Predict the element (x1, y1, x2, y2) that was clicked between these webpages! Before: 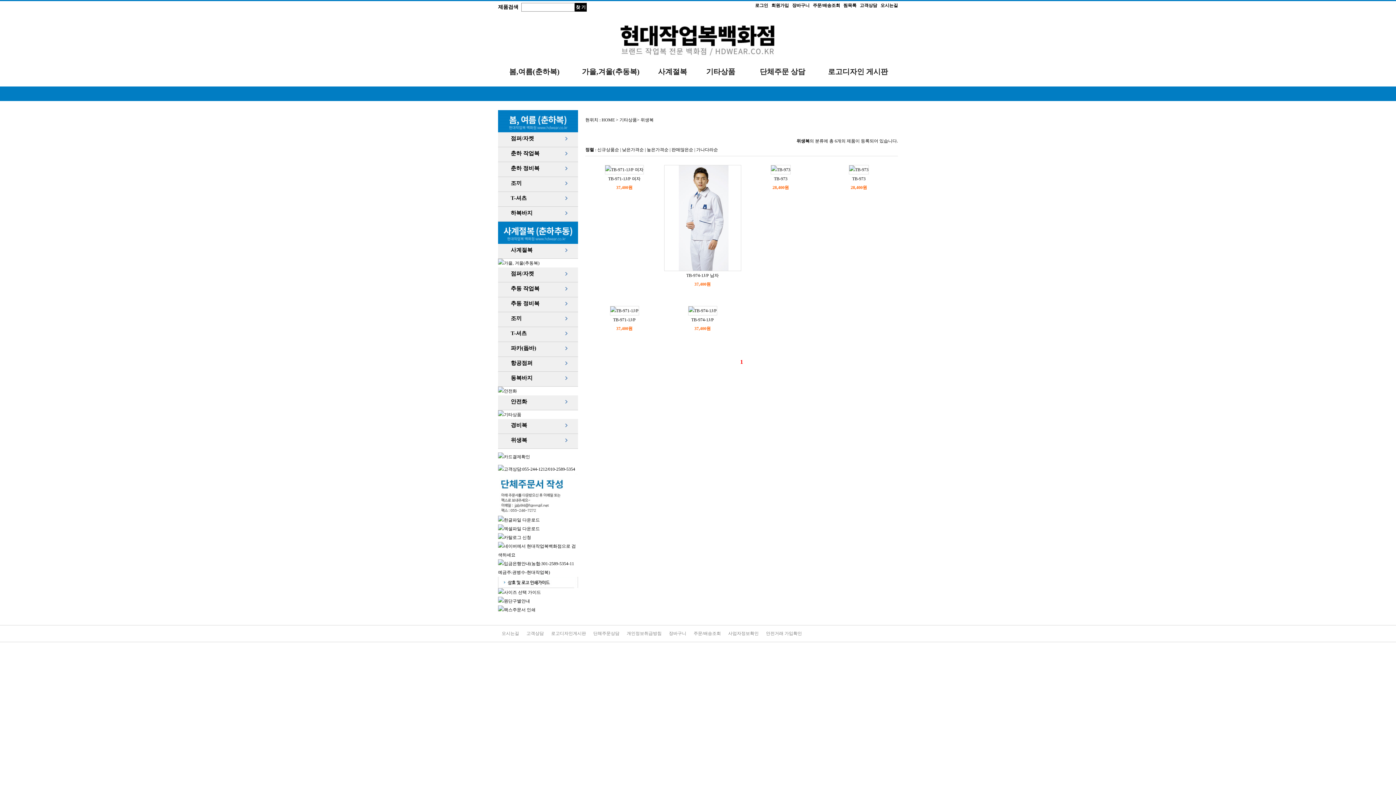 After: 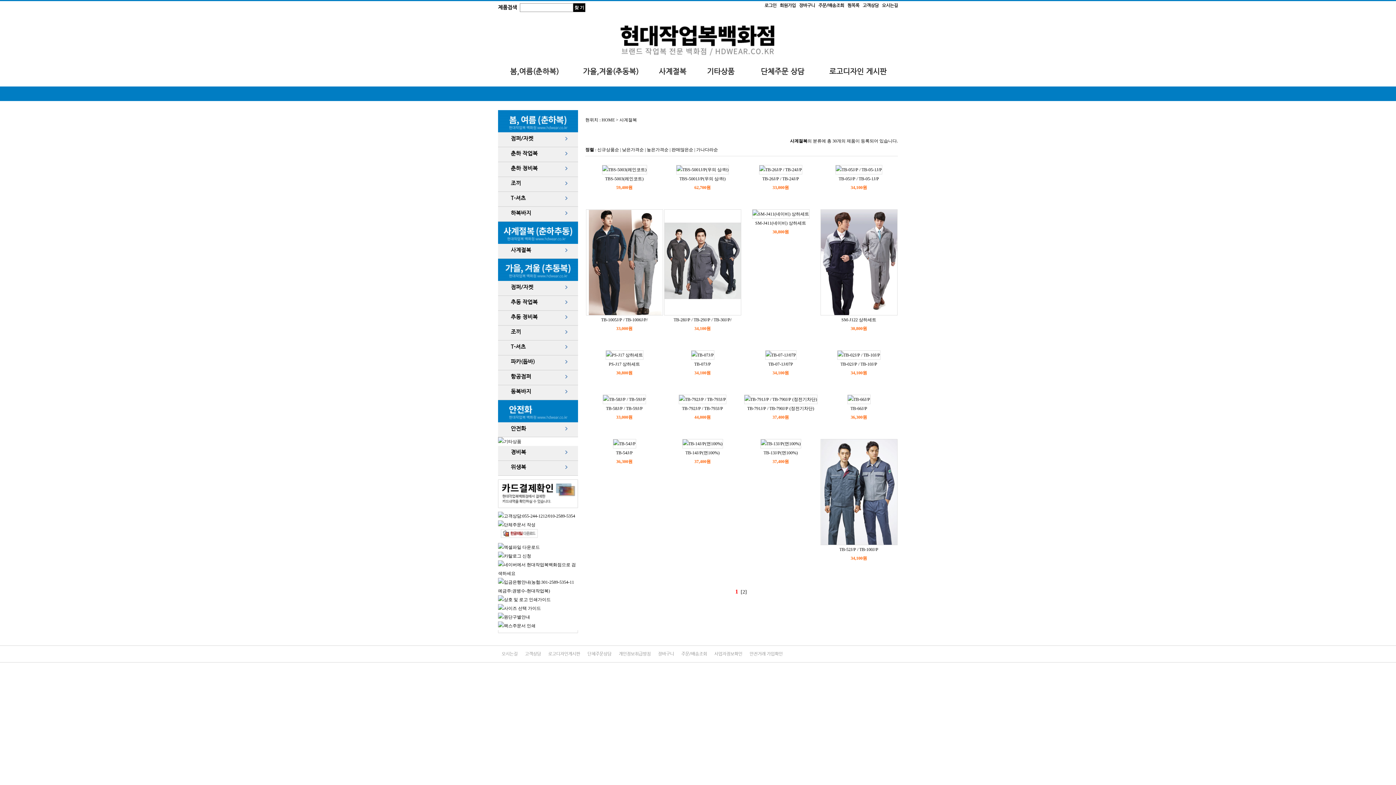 Action: label: 사계절복 bbox: (498, 244, 578, 258)